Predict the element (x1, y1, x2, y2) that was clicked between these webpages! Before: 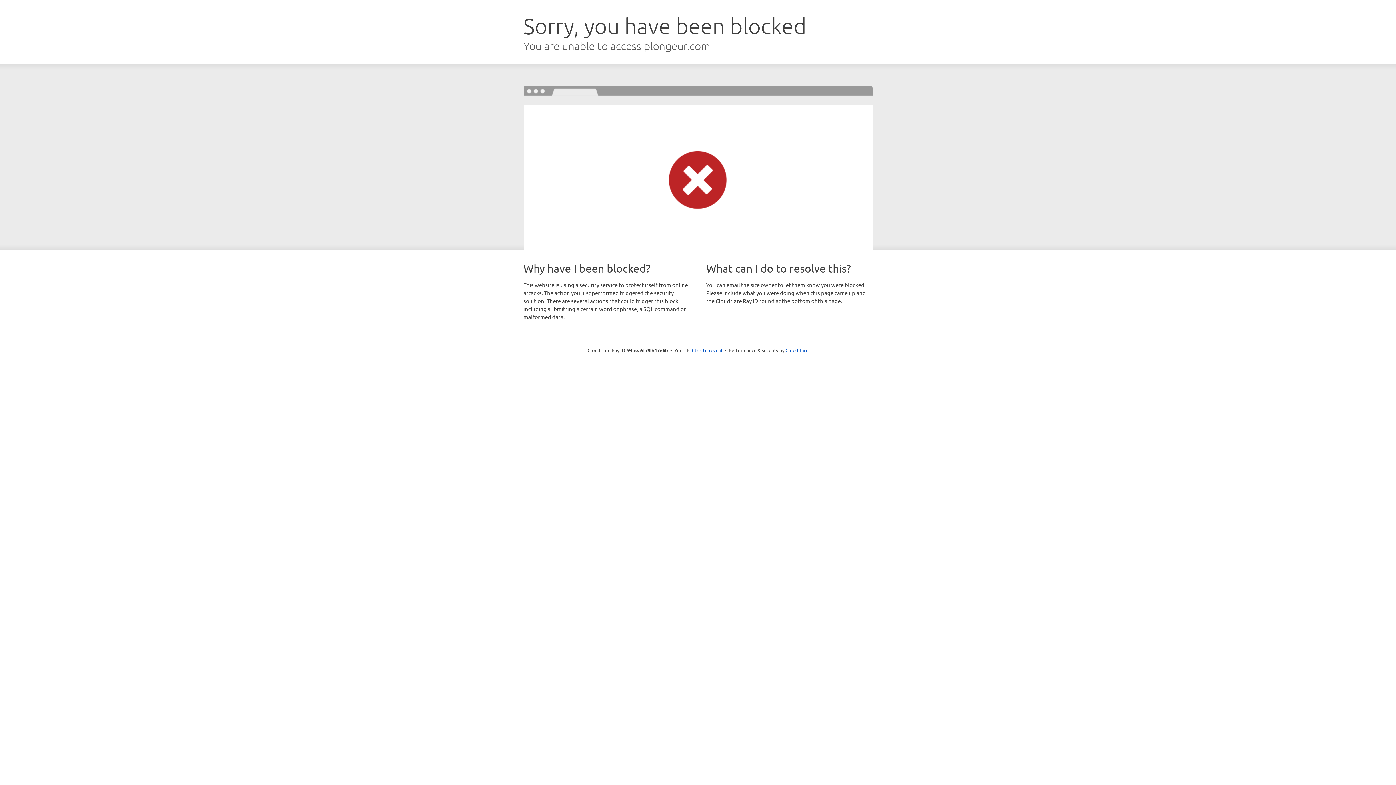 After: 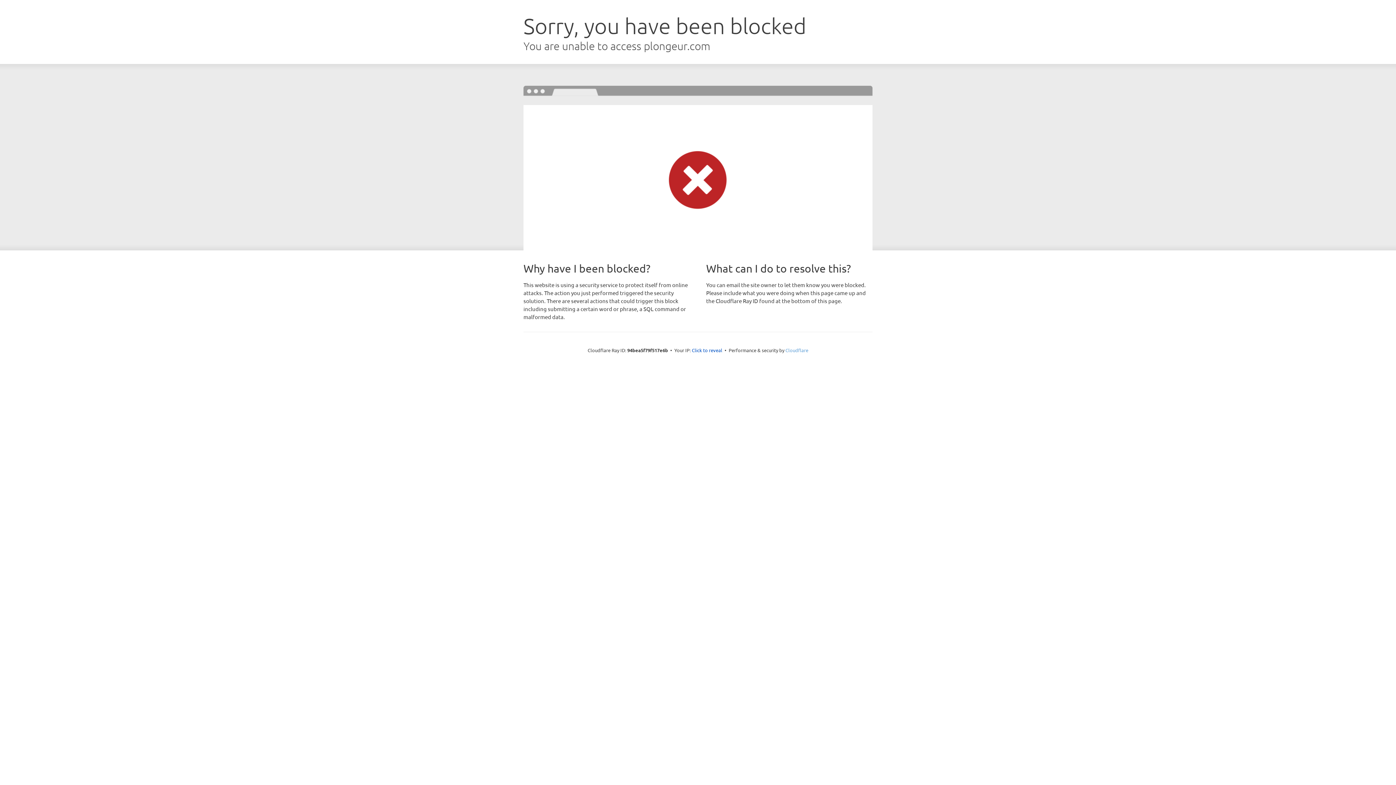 Action: bbox: (785, 347, 808, 353) label: Cloudflare